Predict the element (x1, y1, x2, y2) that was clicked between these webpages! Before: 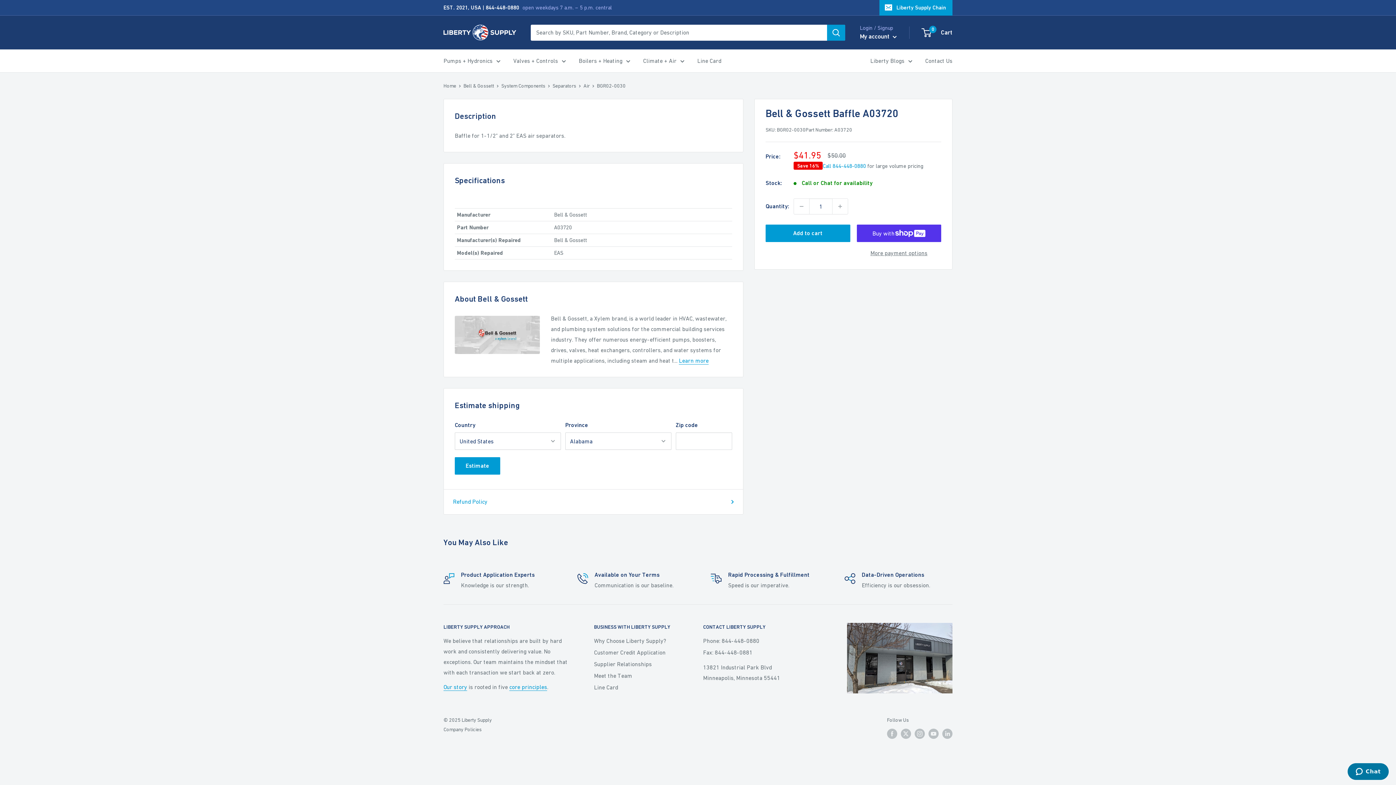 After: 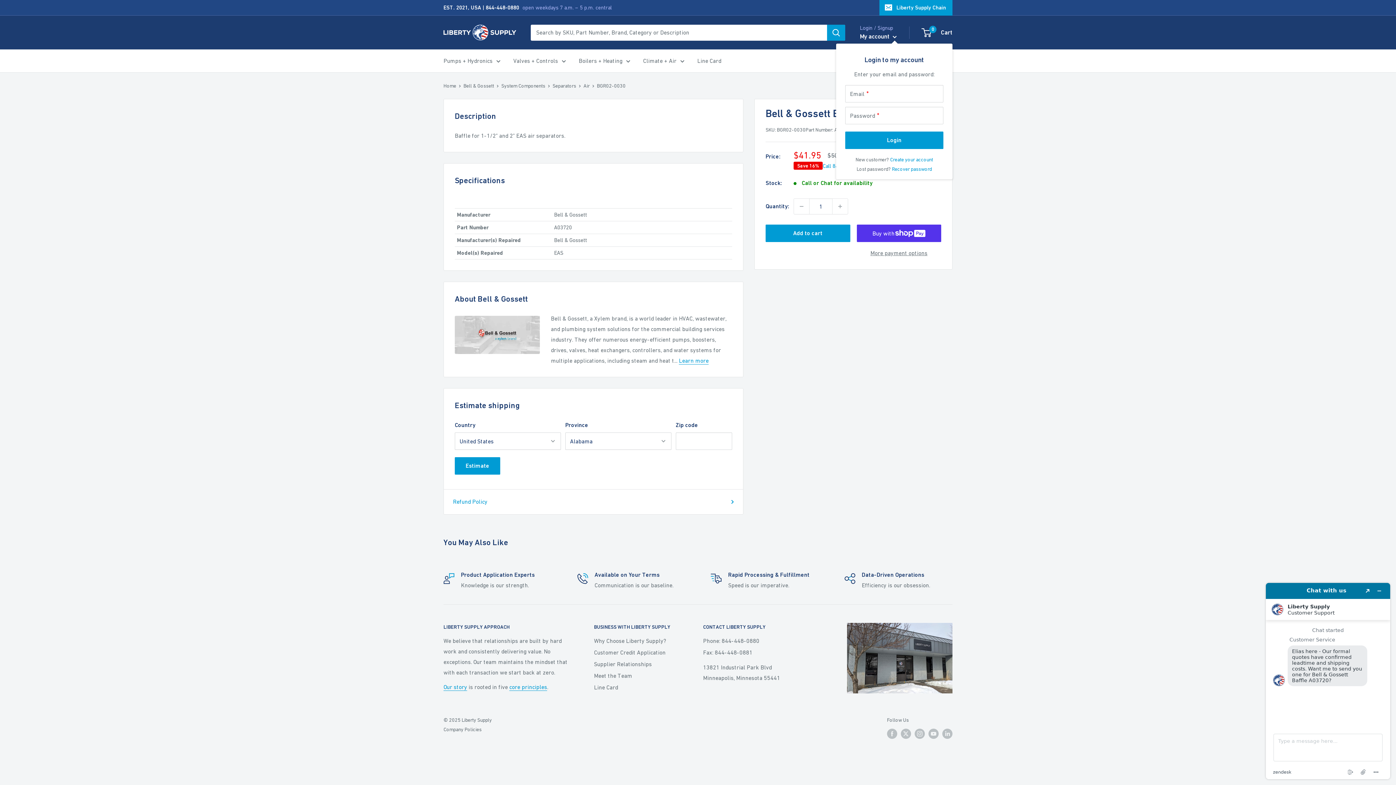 Action: label: My account  bbox: (860, 30, 897, 42)